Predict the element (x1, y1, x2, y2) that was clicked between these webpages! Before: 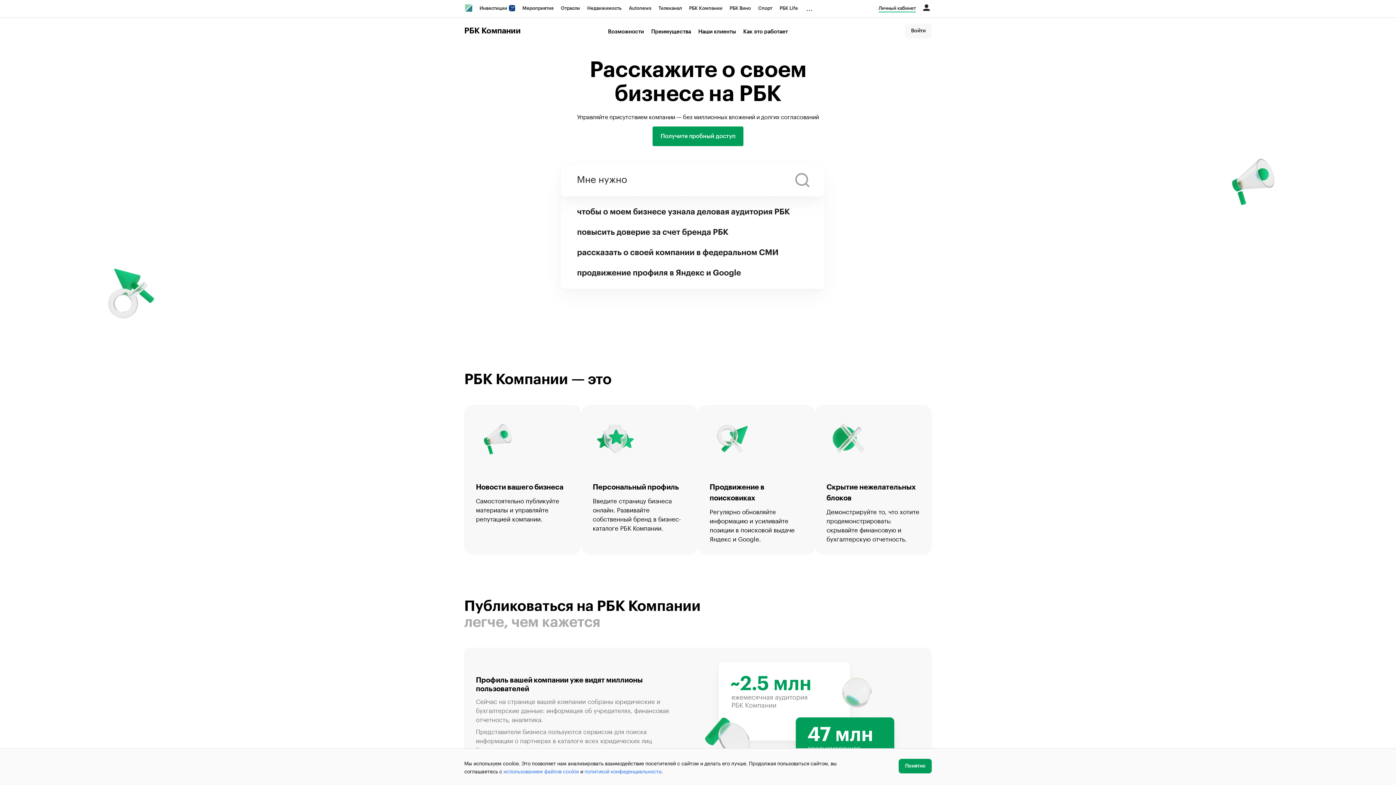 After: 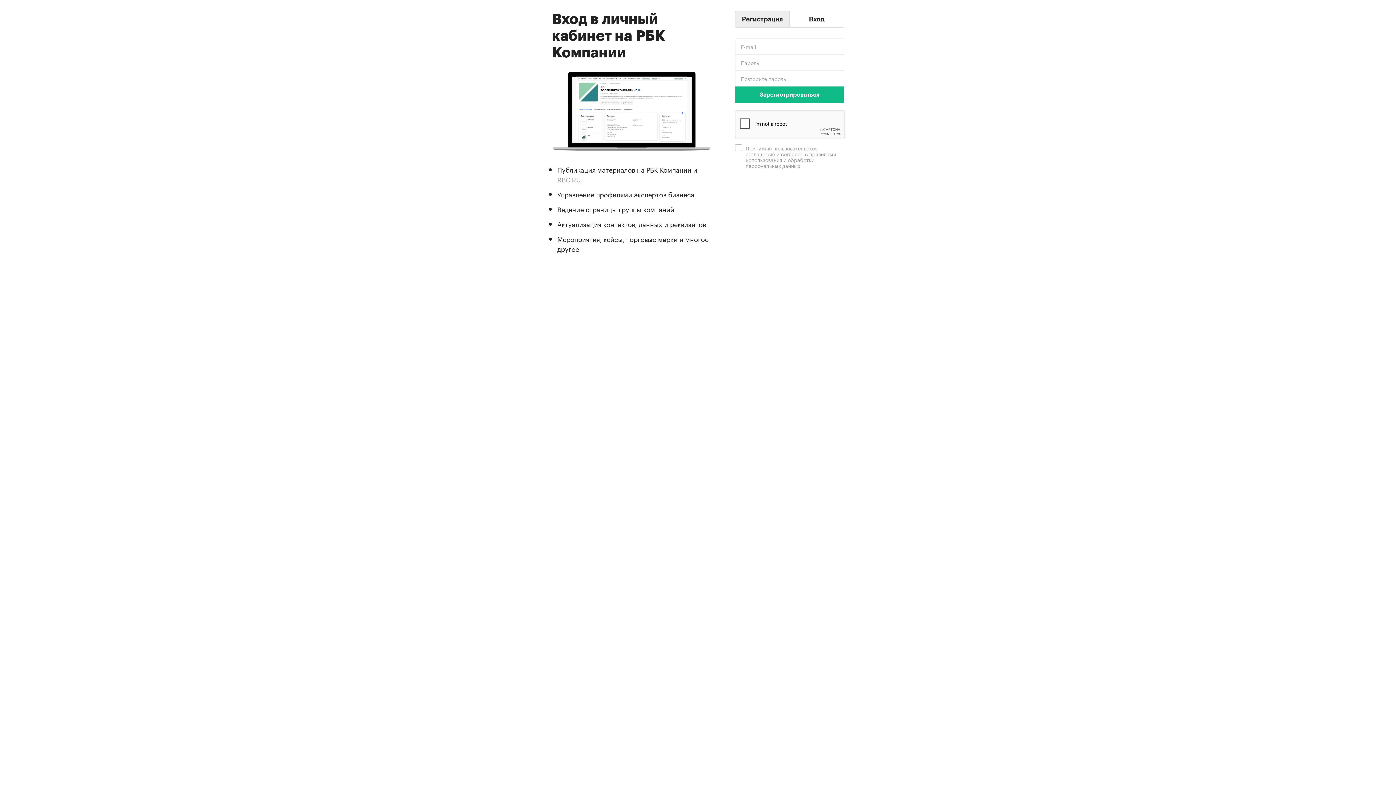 Action: label: Войти bbox: (905, 23, 931, 38)